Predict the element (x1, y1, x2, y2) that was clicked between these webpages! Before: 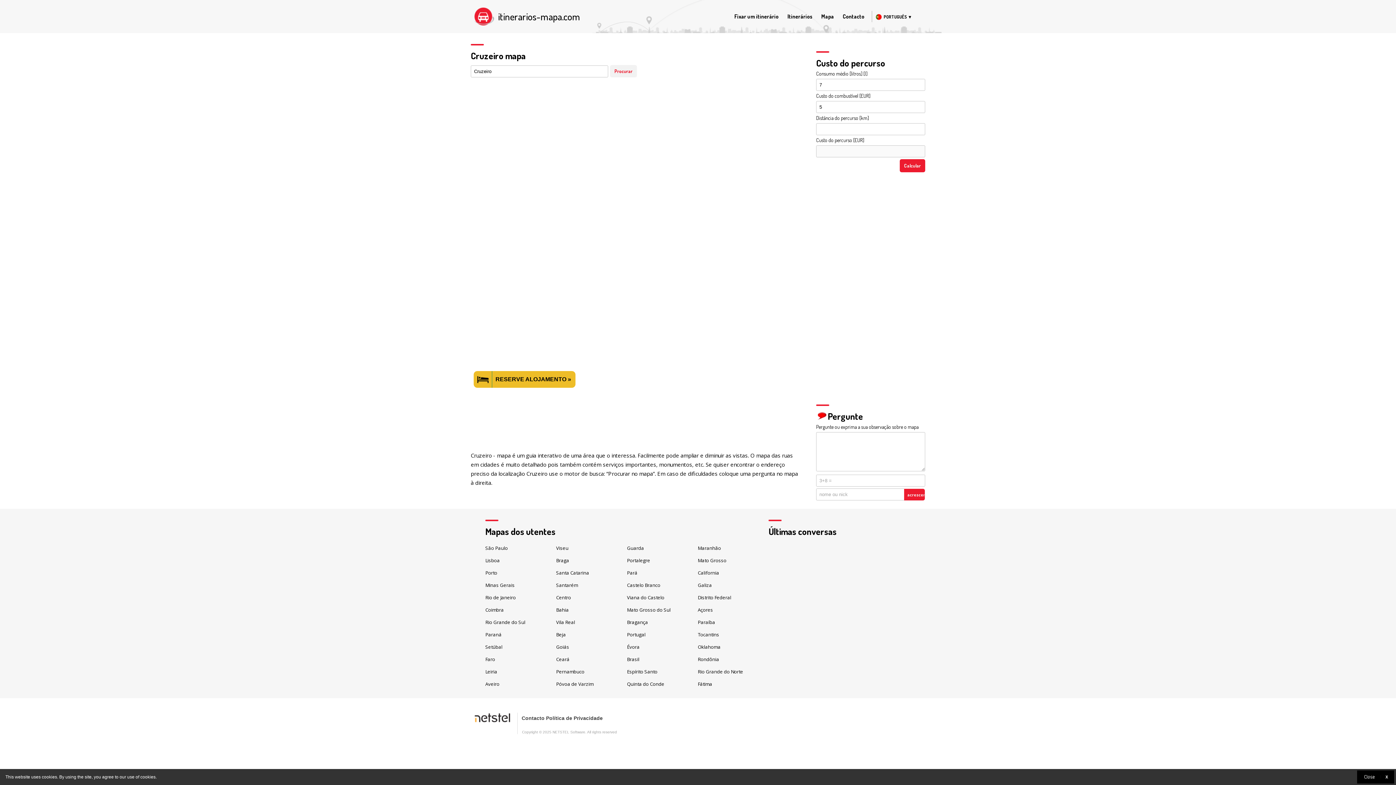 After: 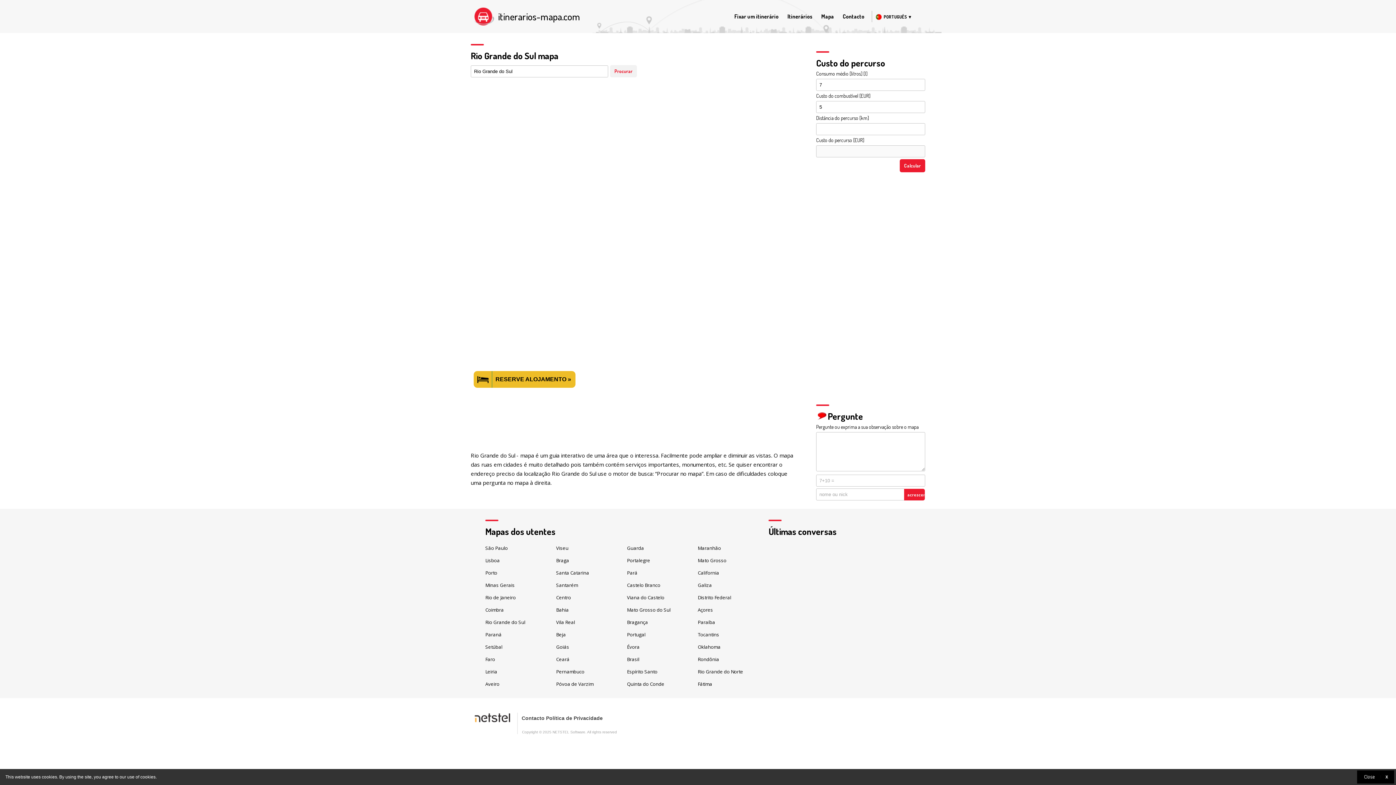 Action: bbox: (485, 619, 525, 625) label: Rio Grande do Sul